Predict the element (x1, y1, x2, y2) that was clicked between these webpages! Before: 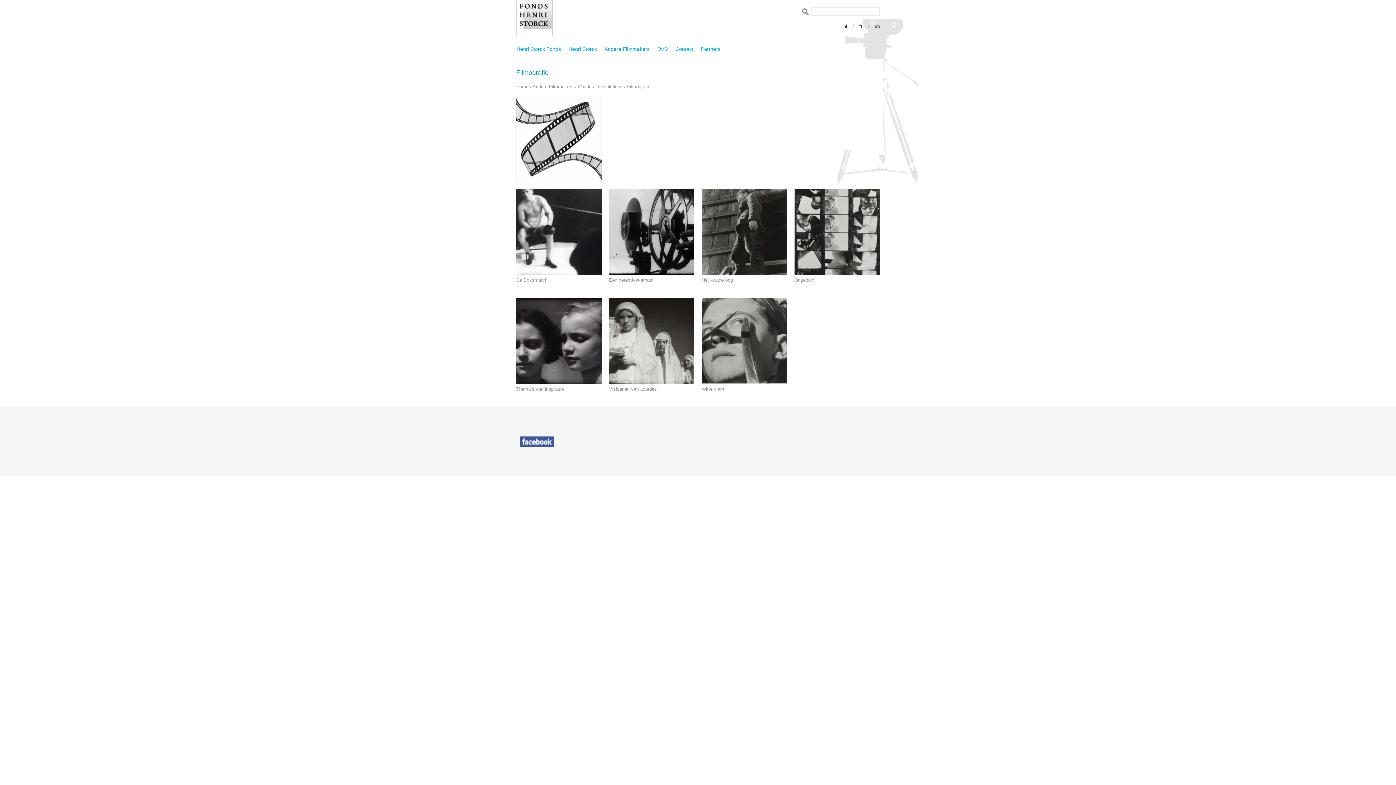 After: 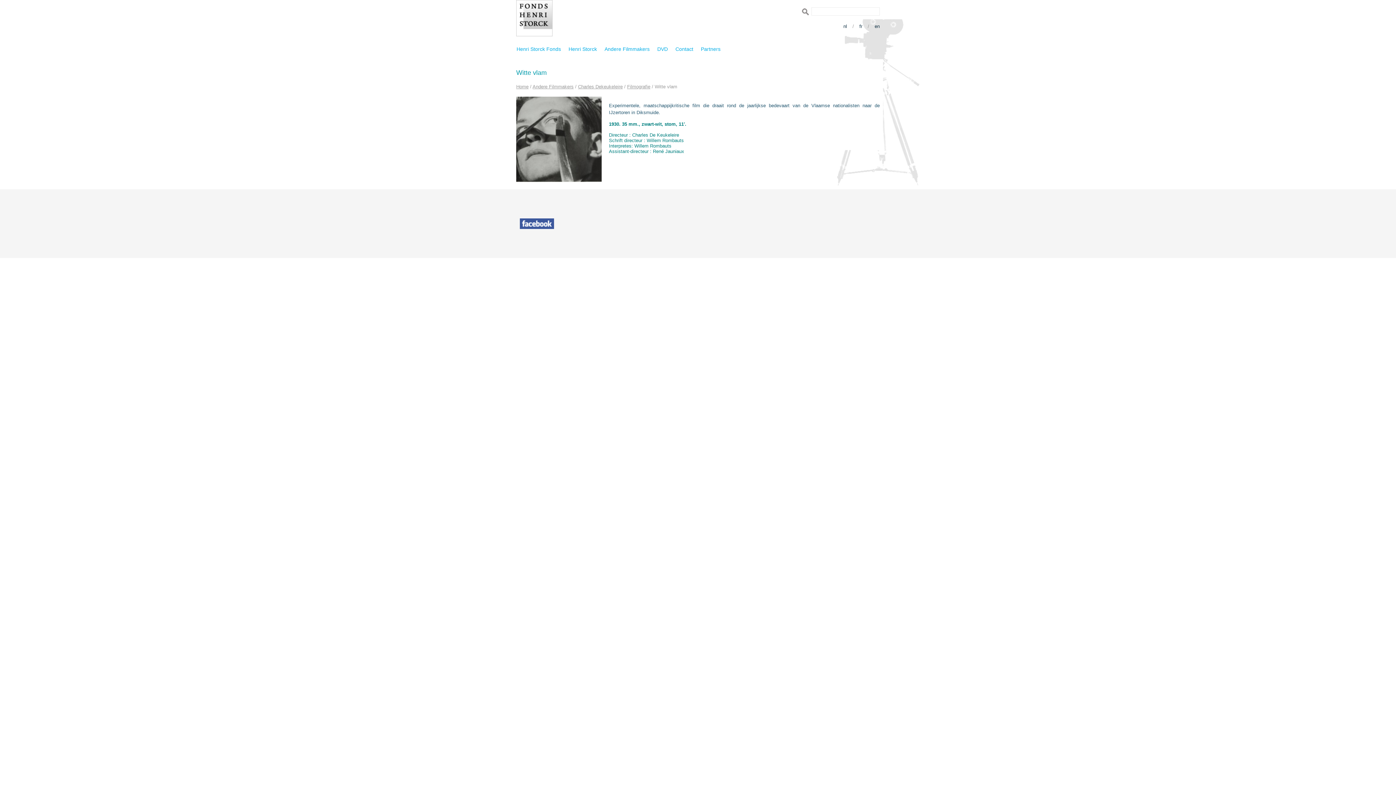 Action: label: Witte vlam bbox: (701, 386, 724, 392)